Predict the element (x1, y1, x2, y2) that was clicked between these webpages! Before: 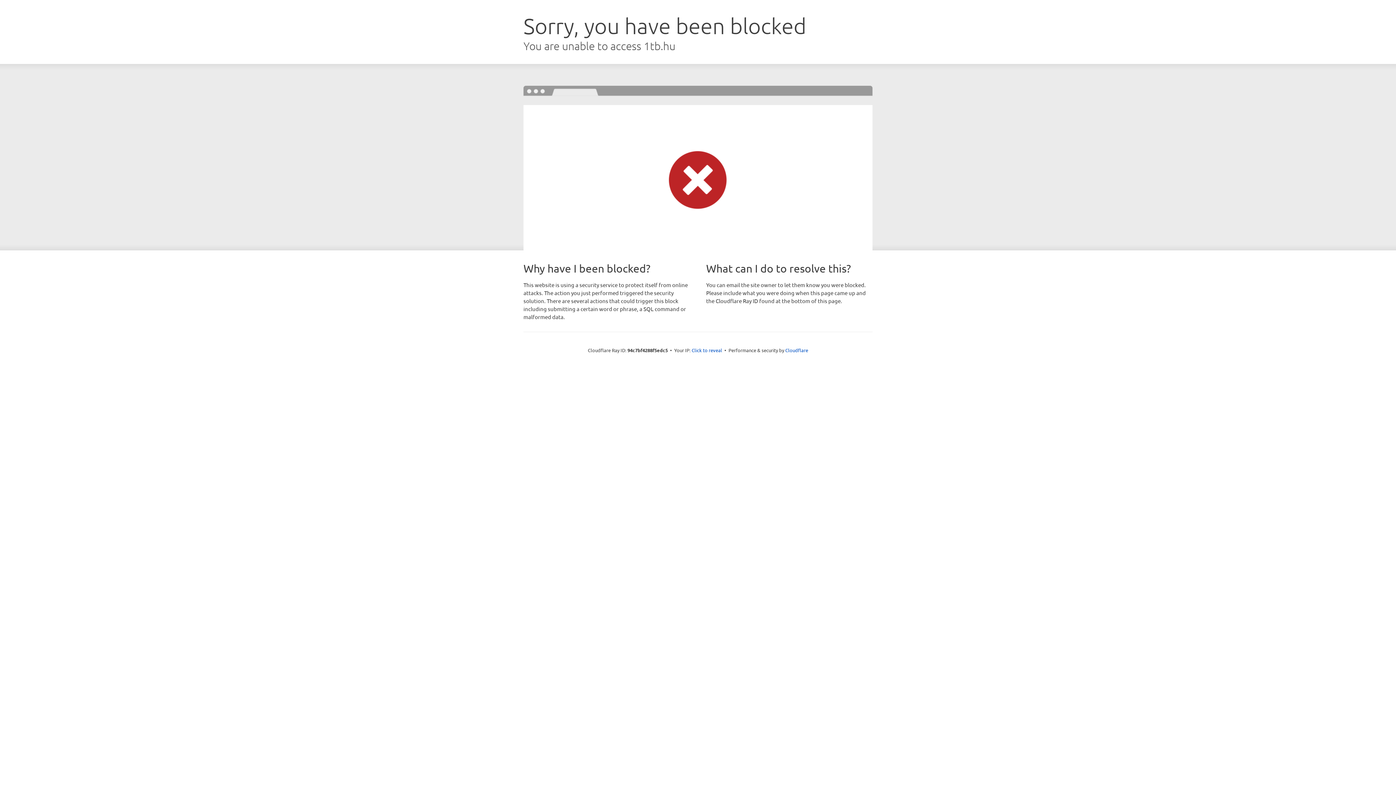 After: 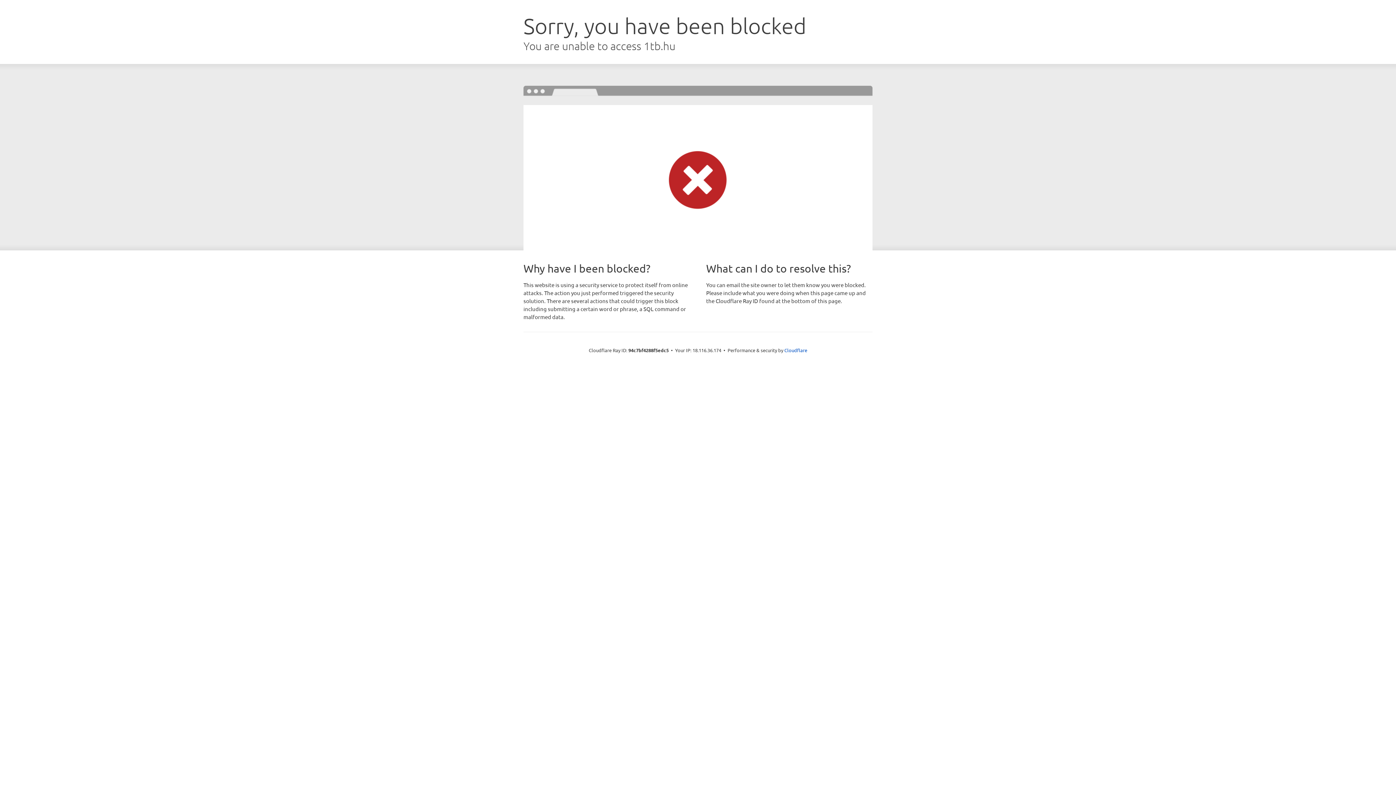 Action: bbox: (691, 346, 722, 353) label: Click to reveal